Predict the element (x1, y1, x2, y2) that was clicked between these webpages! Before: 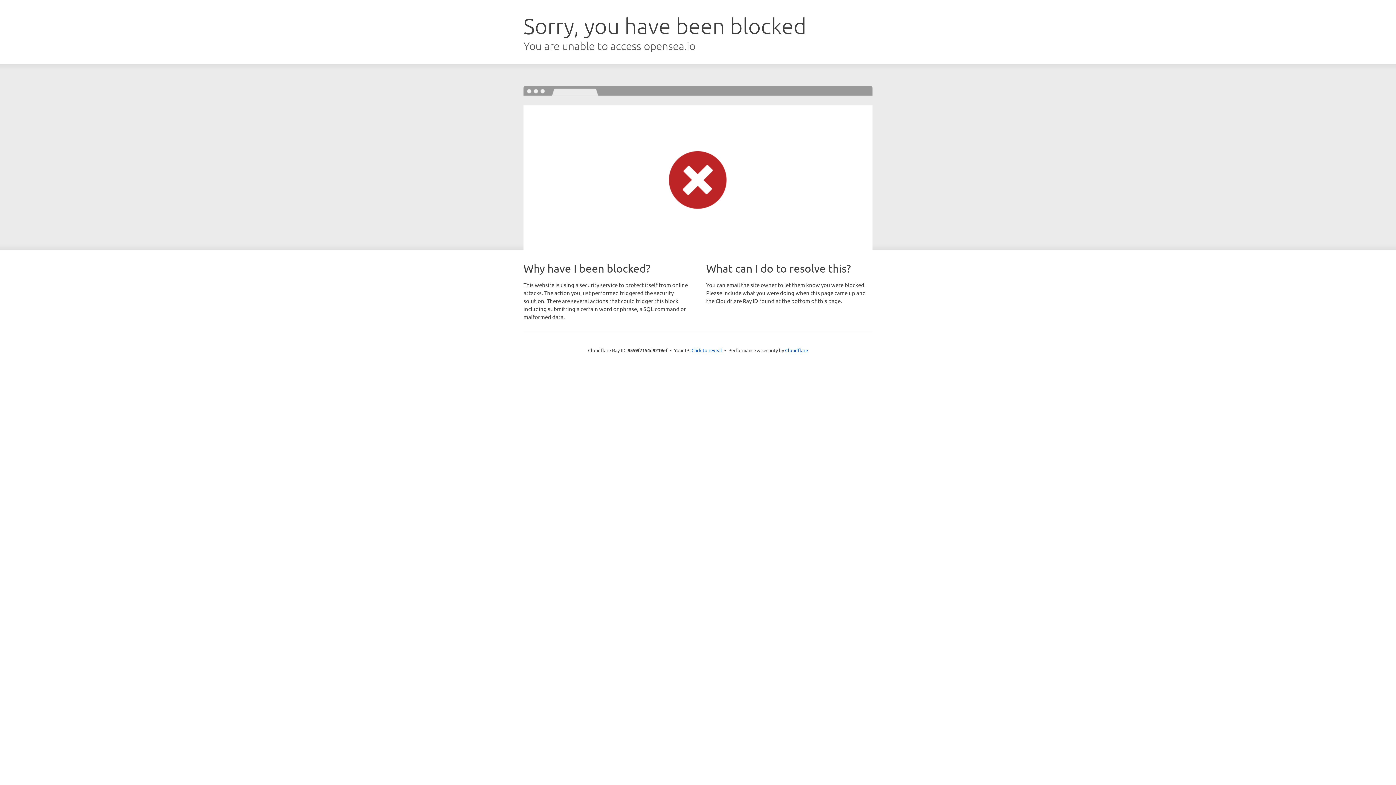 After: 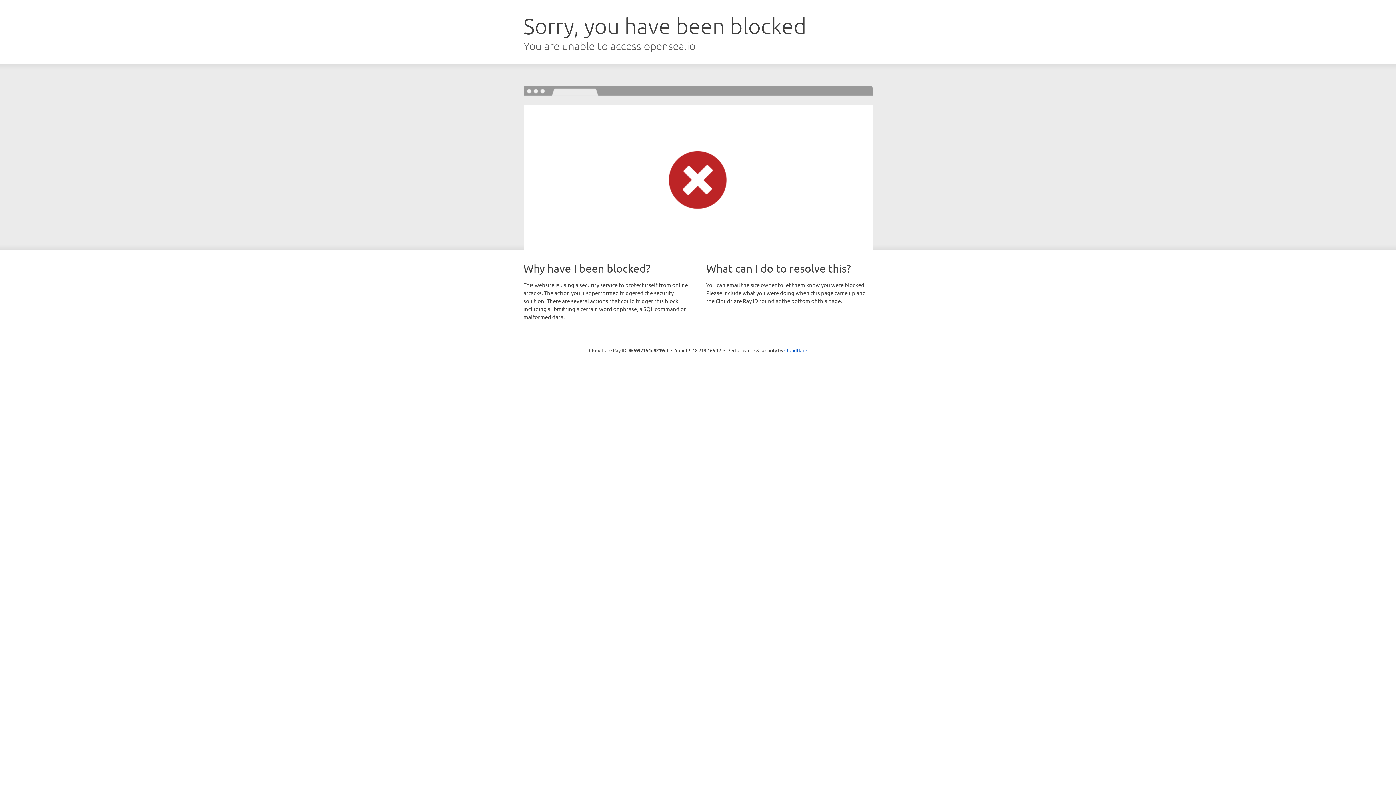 Action: label: Click to reveal bbox: (691, 346, 722, 353)